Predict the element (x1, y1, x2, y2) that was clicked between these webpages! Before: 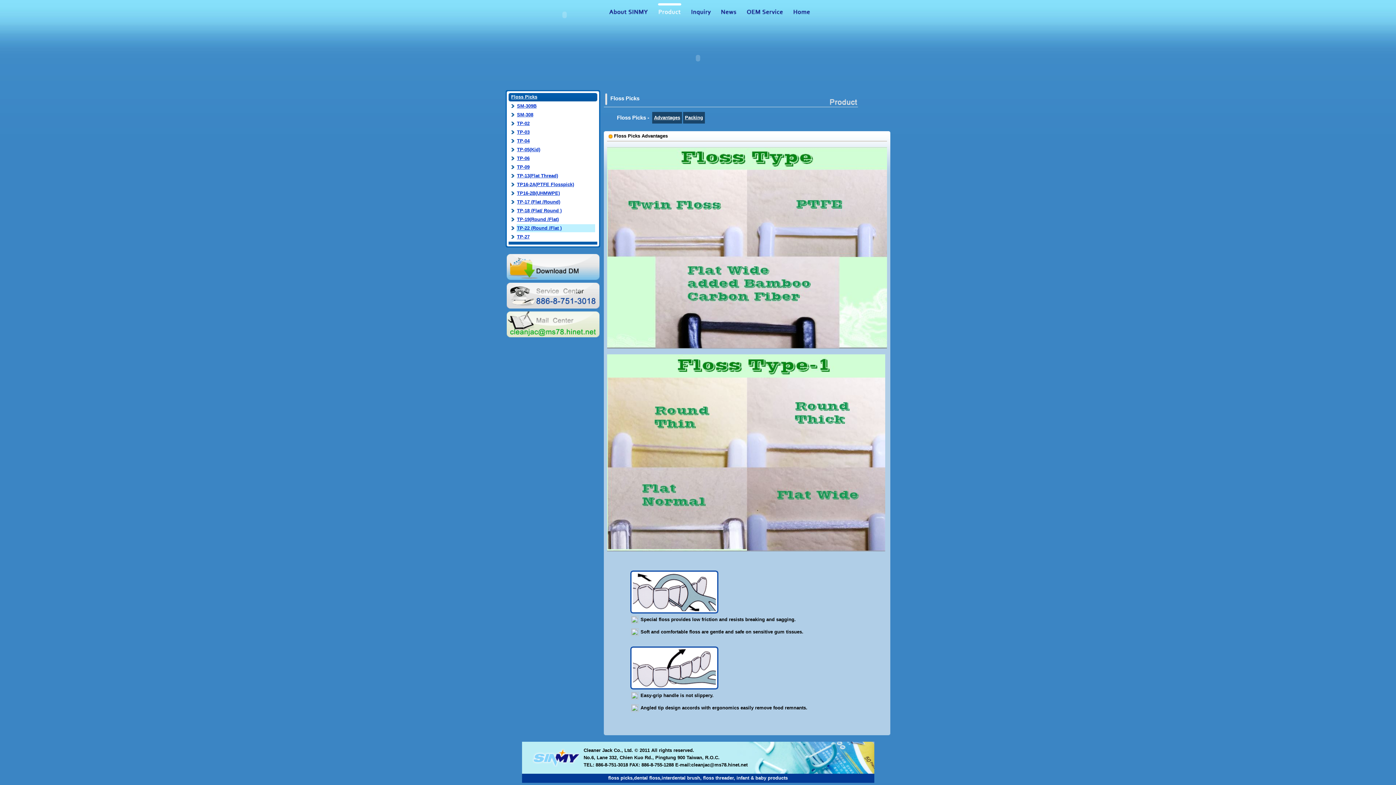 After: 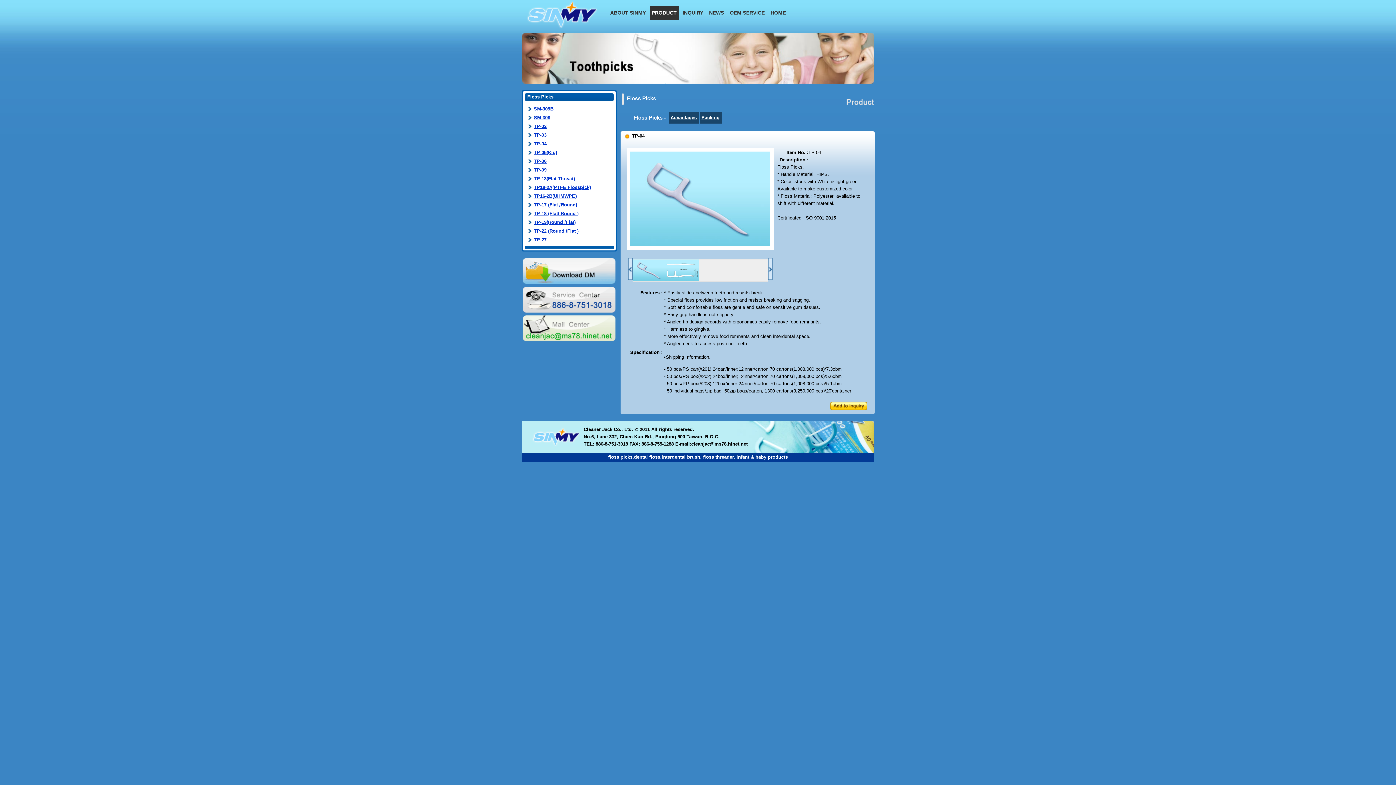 Action: bbox: (517, 138, 529, 143) label: TP-04